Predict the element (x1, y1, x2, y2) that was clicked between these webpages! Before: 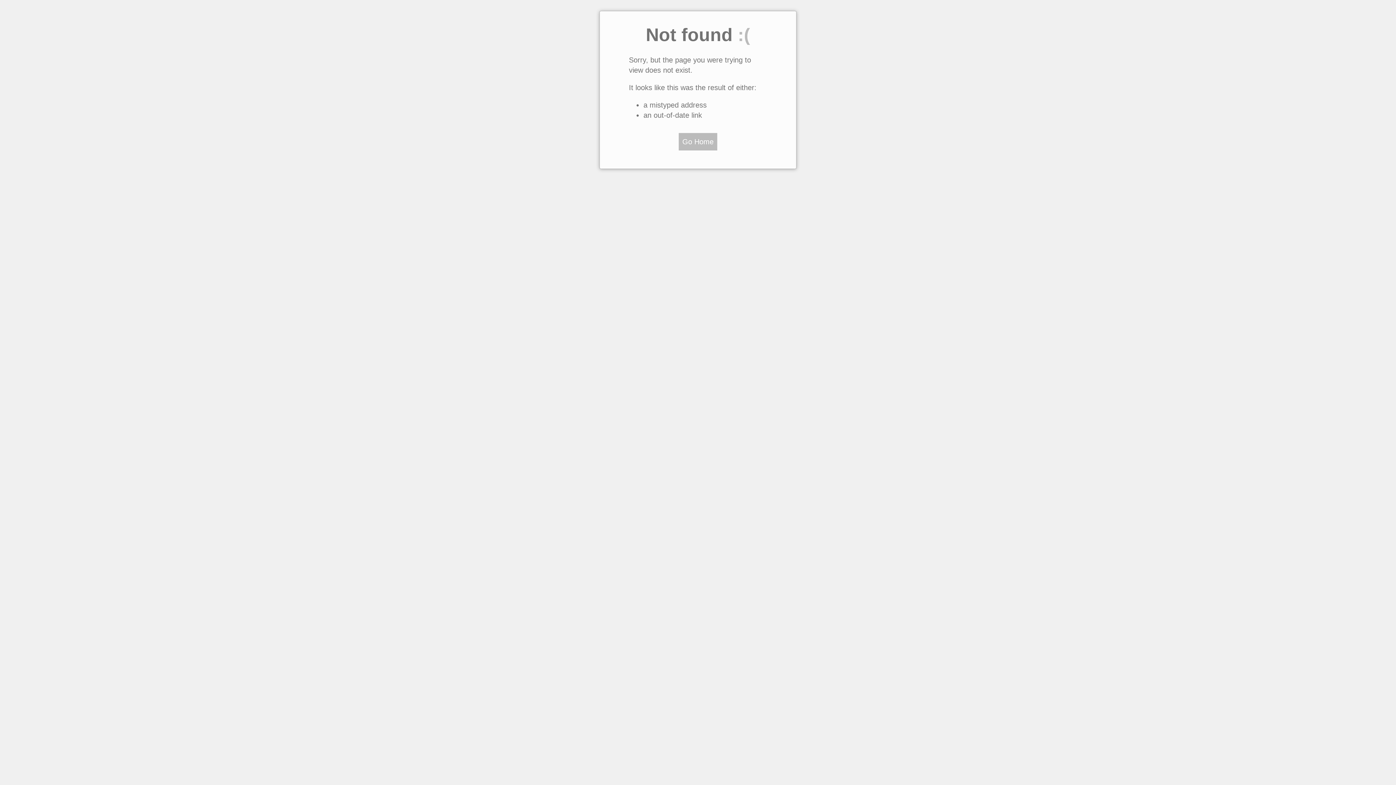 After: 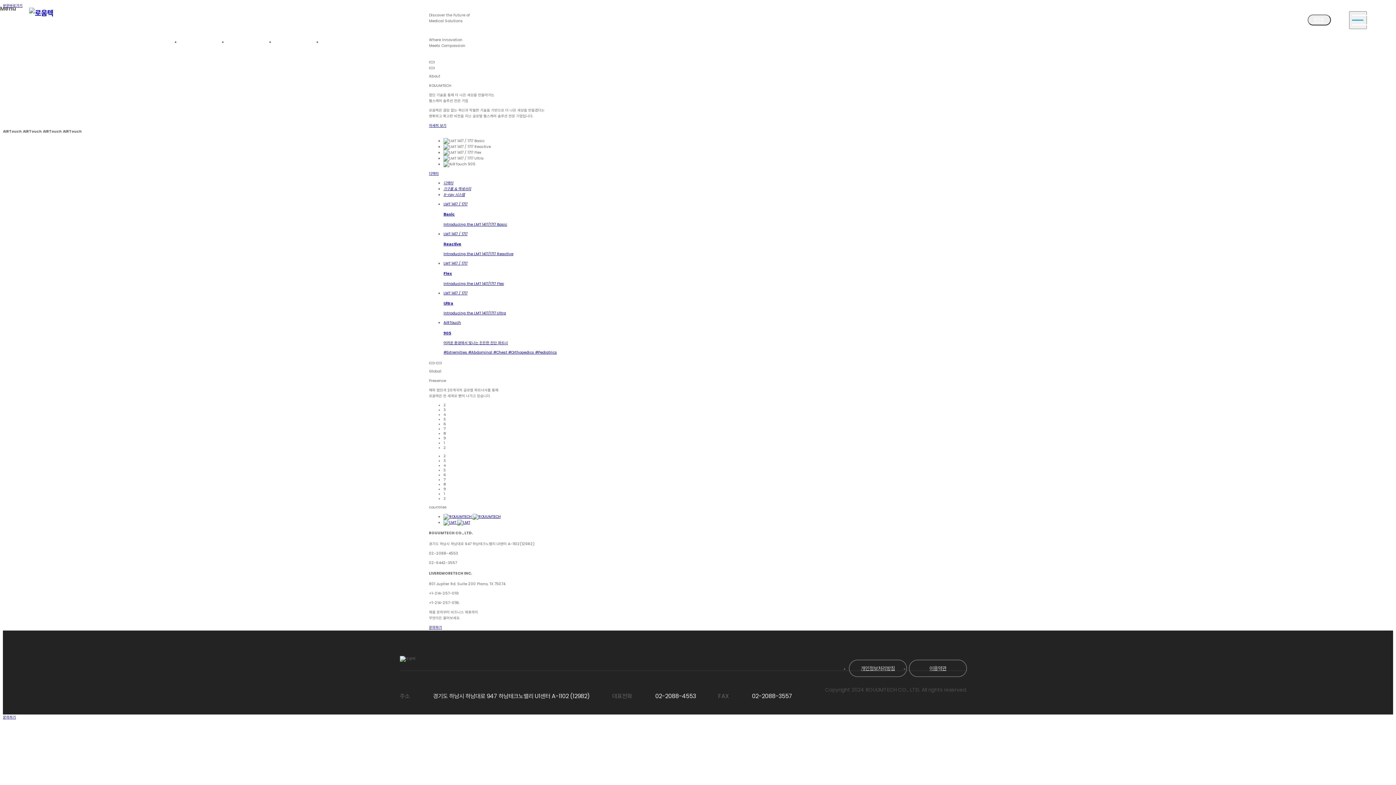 Action: bbox: (678, 133, 717, 150) label: Go Home